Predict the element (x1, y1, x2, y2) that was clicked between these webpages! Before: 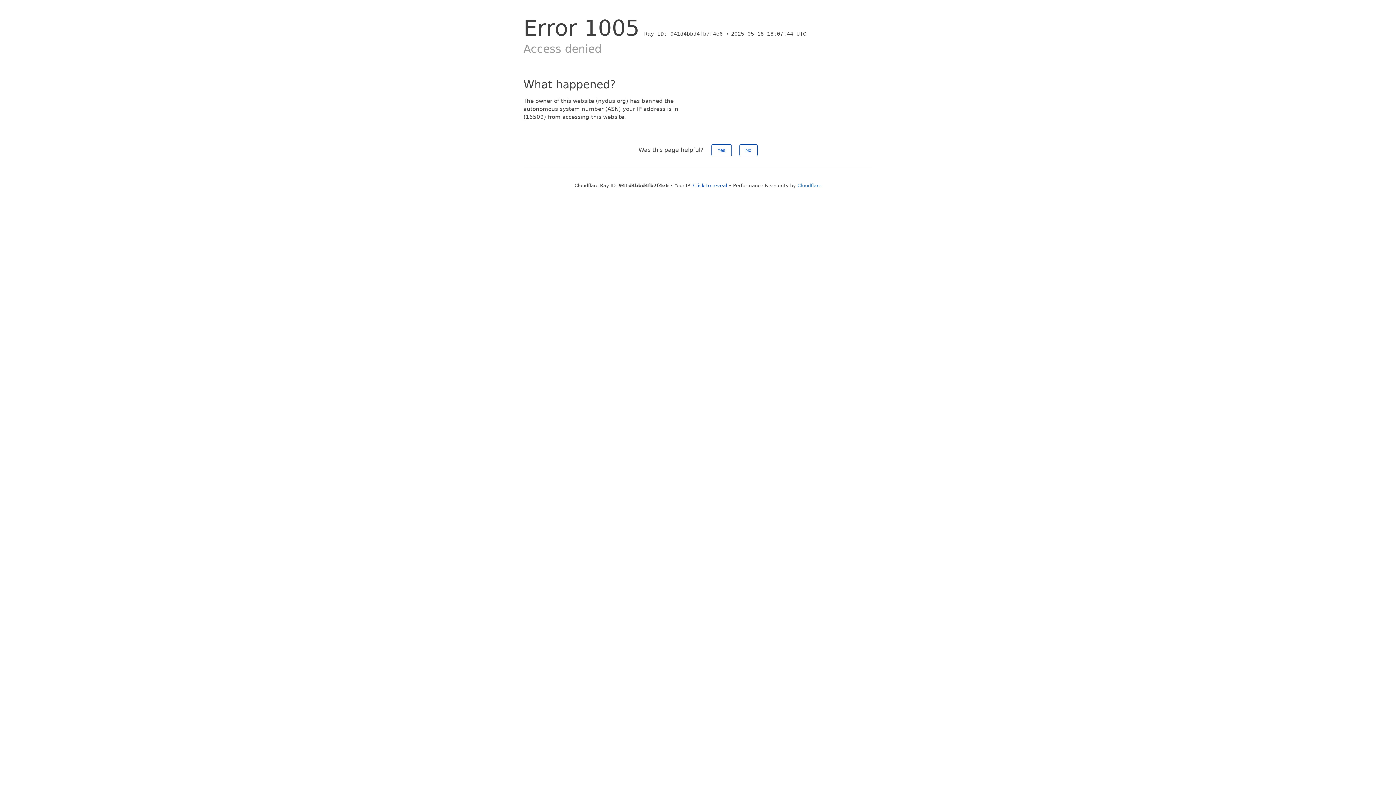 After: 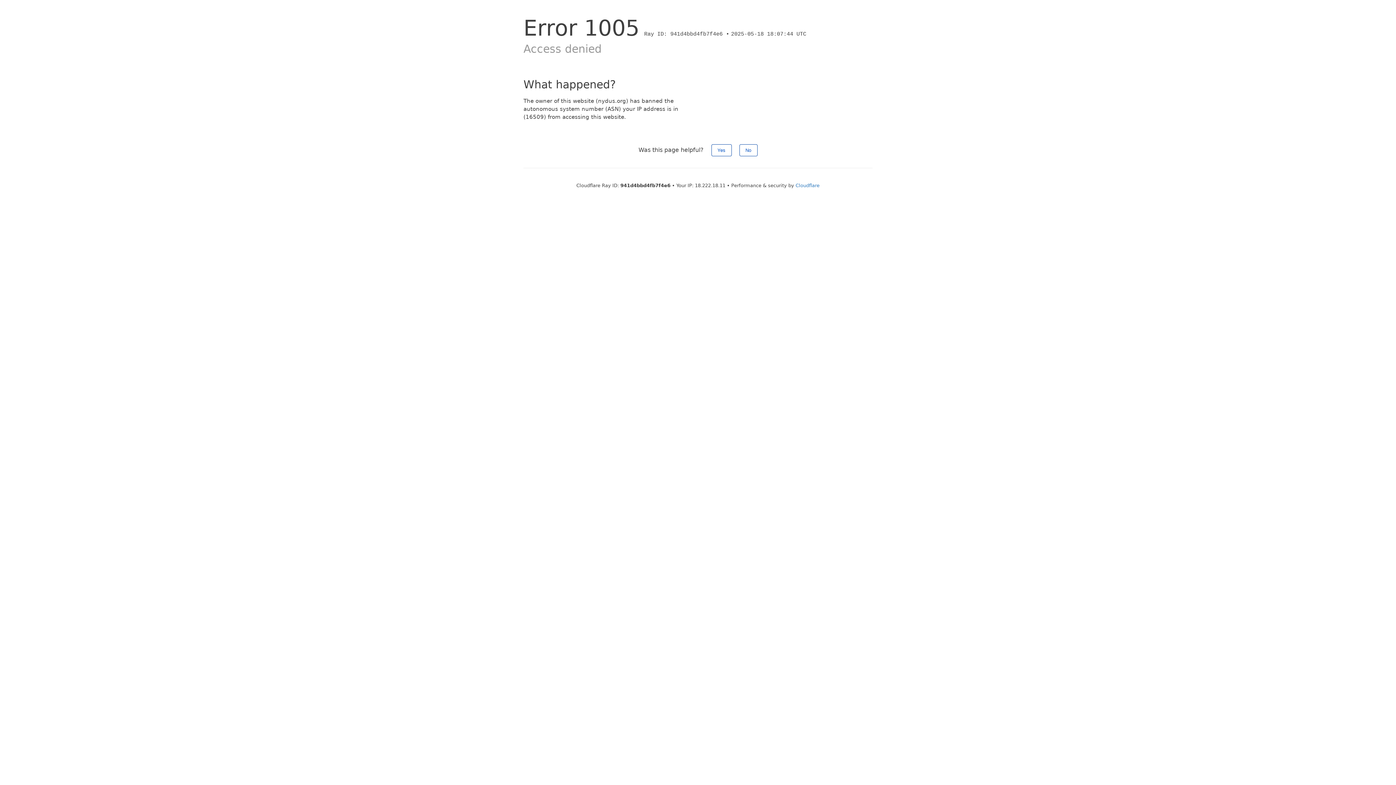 Action: label: Click to reveal bbox: (693, 182, 727, 188)